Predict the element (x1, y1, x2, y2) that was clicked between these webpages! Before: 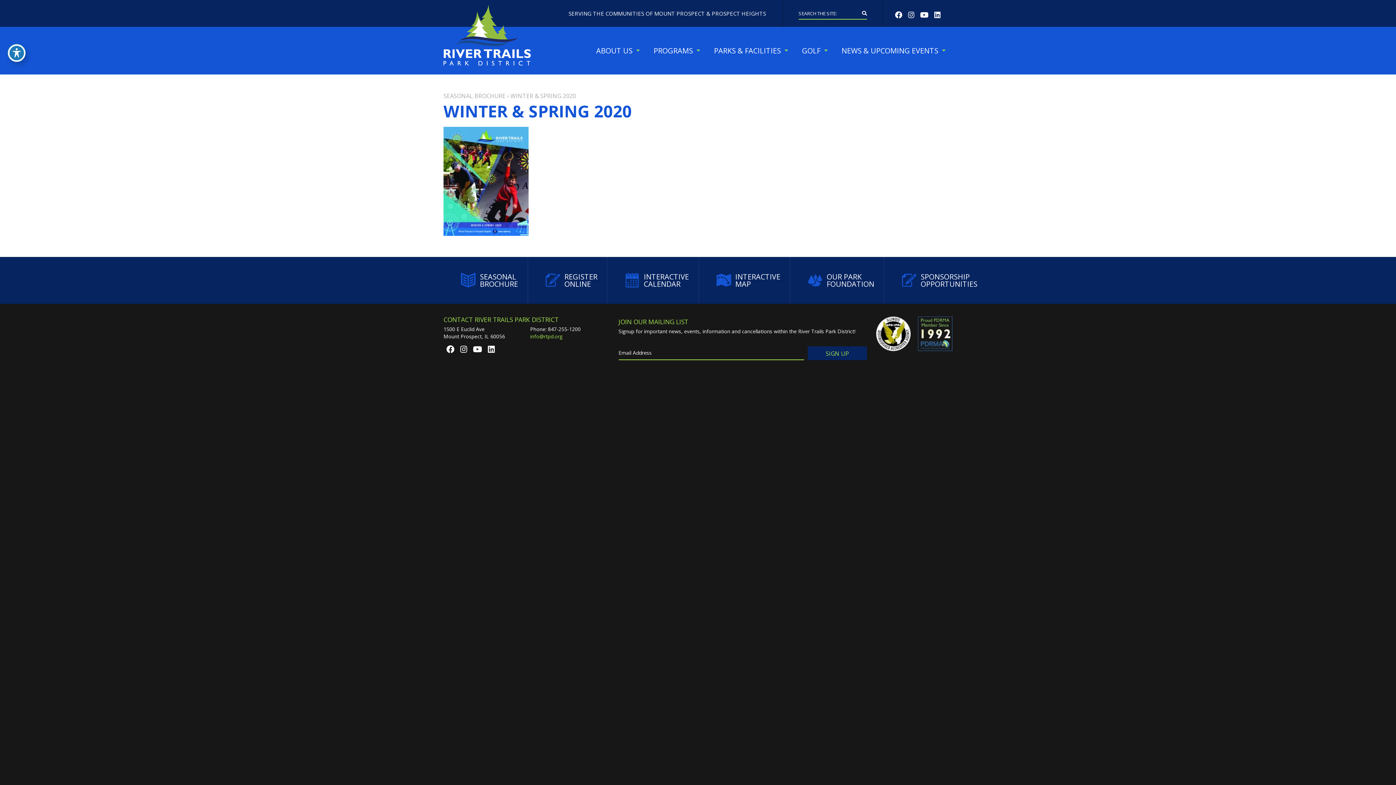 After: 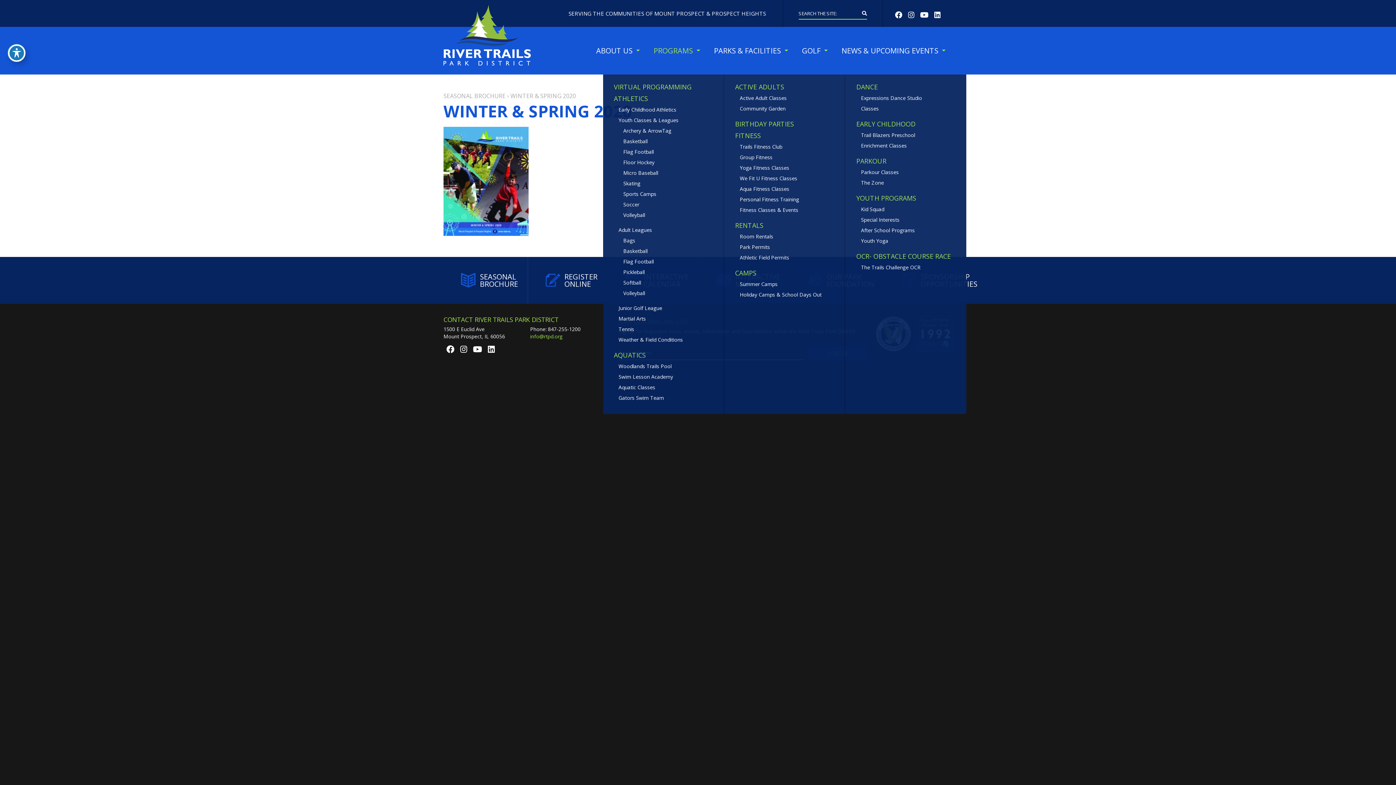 Action: label: PROGRAMS bbox: (646, 26, 707, 74)